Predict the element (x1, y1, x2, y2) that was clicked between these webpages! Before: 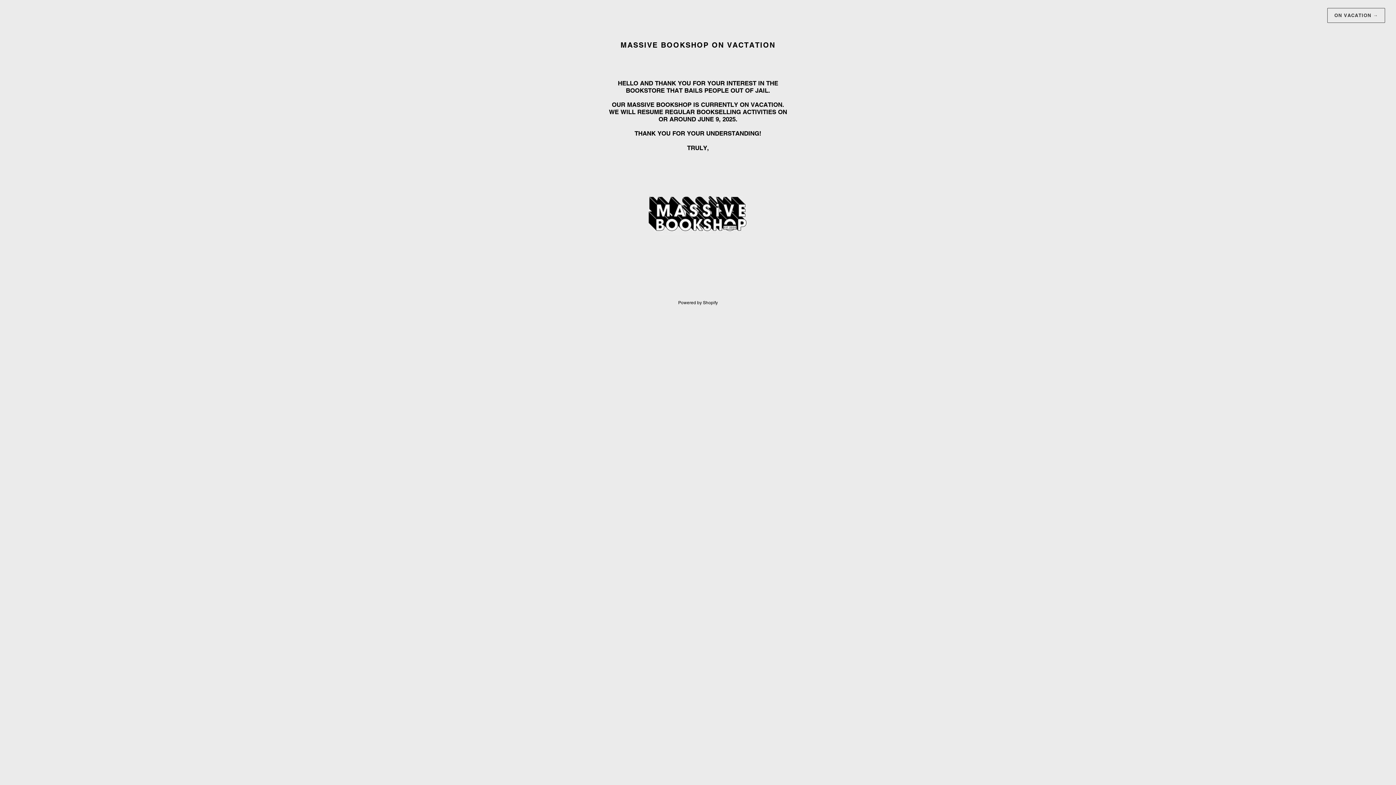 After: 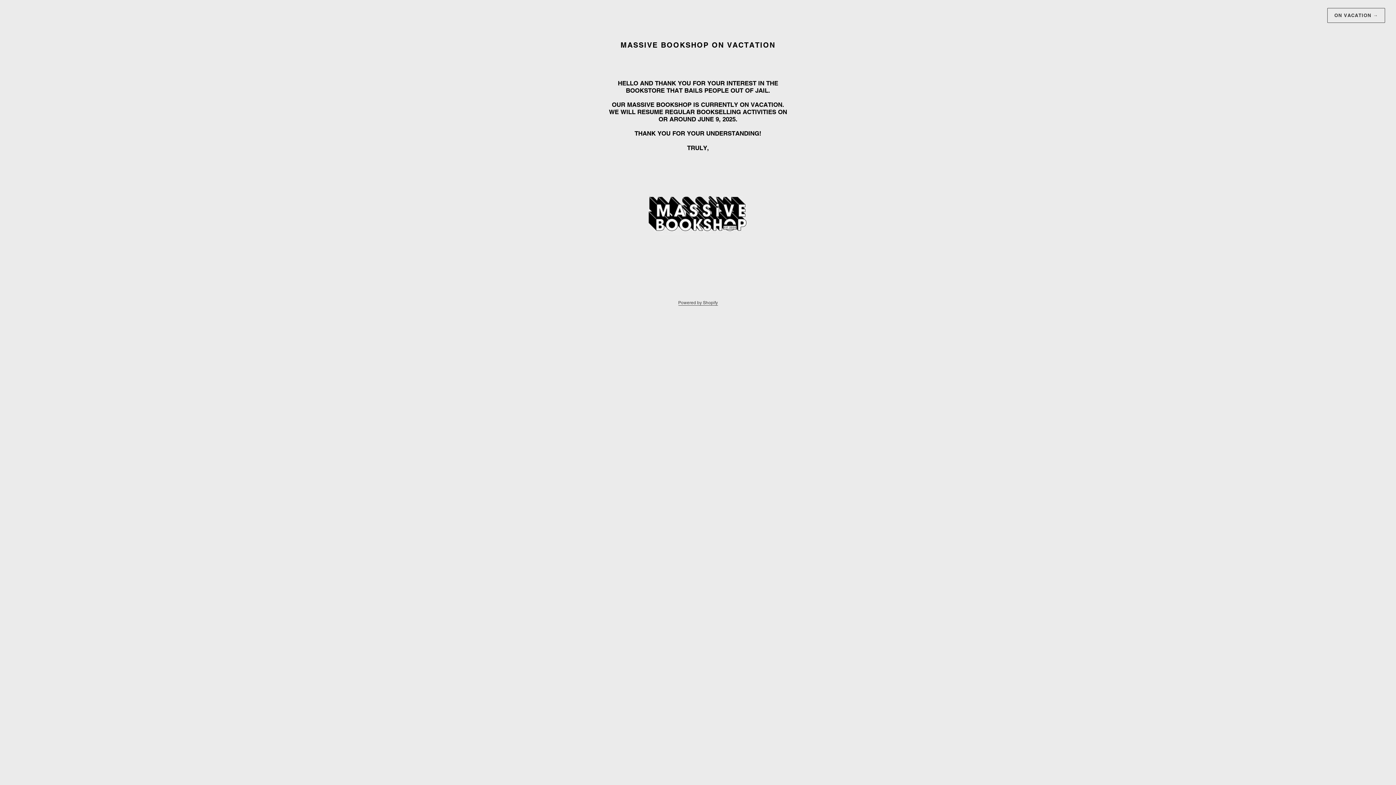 Action: label: Powered by Shopify bbox: (678, 300, 718, 305)